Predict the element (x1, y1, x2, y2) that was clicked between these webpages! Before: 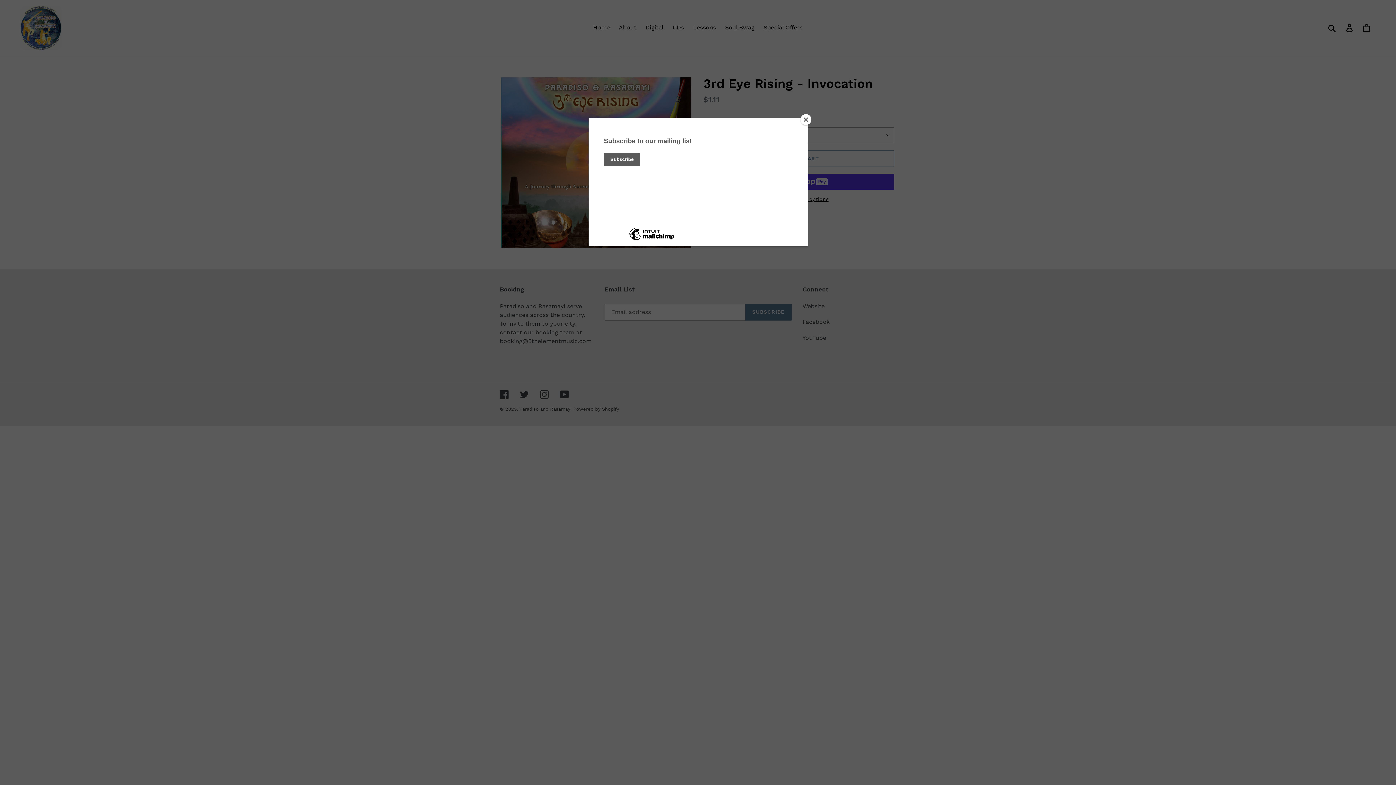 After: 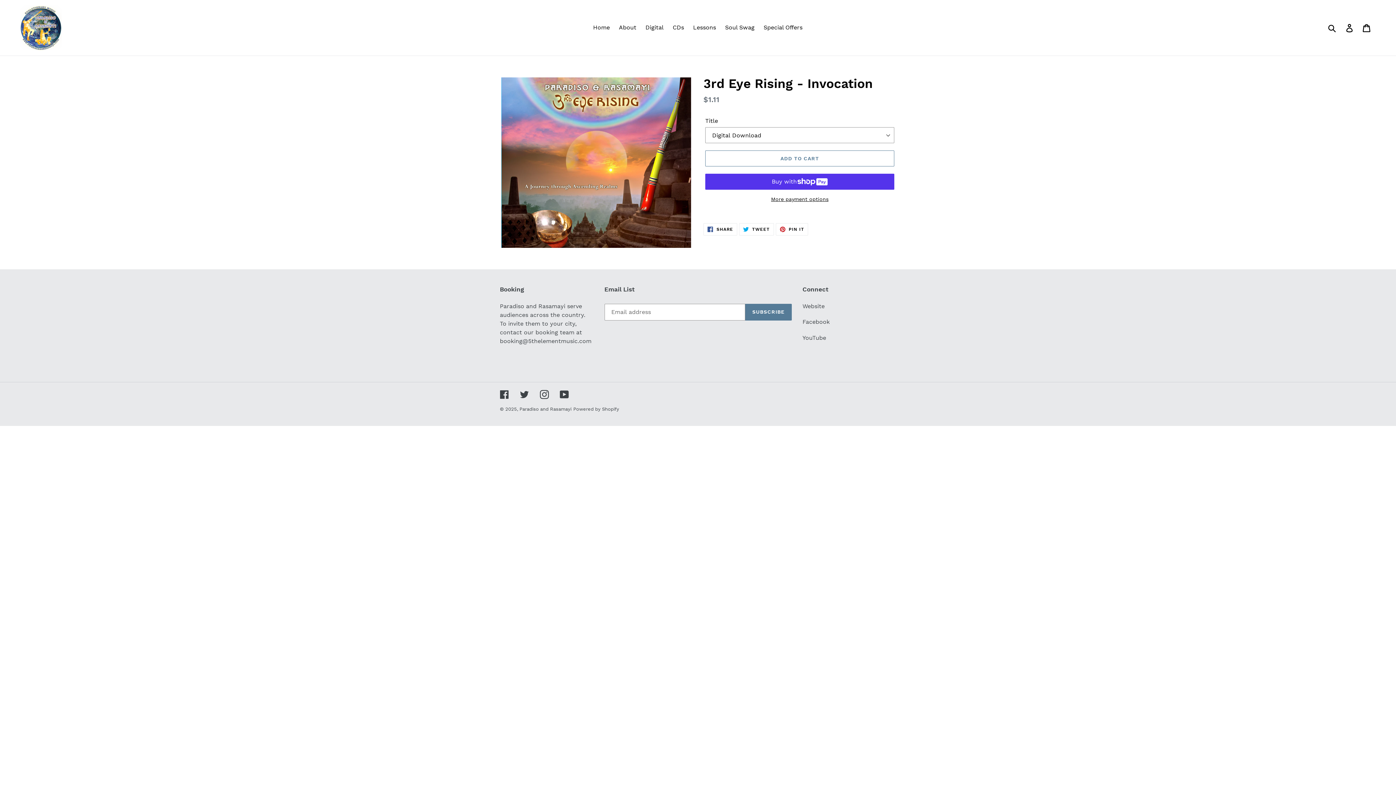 Action: label: Close bbox: (800, 114, 811, 125)